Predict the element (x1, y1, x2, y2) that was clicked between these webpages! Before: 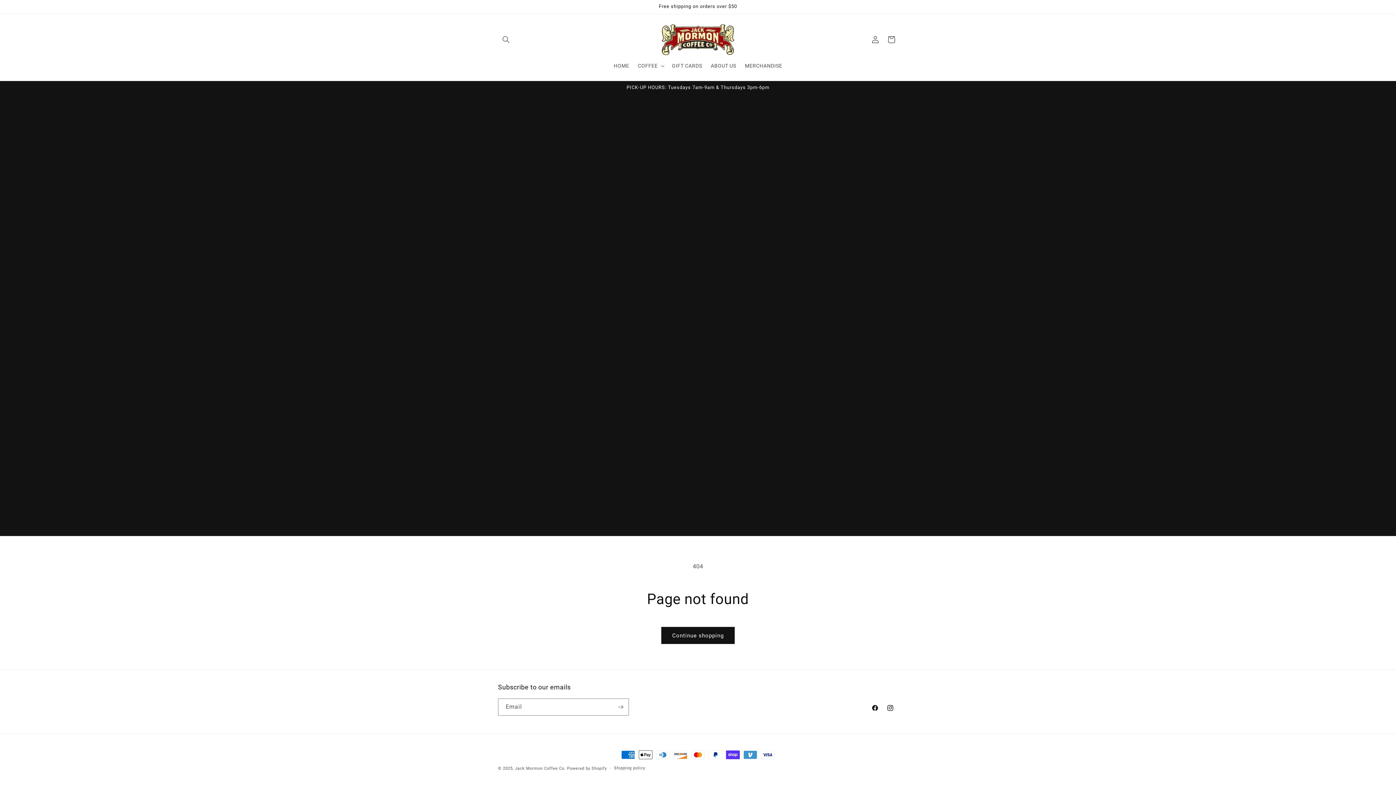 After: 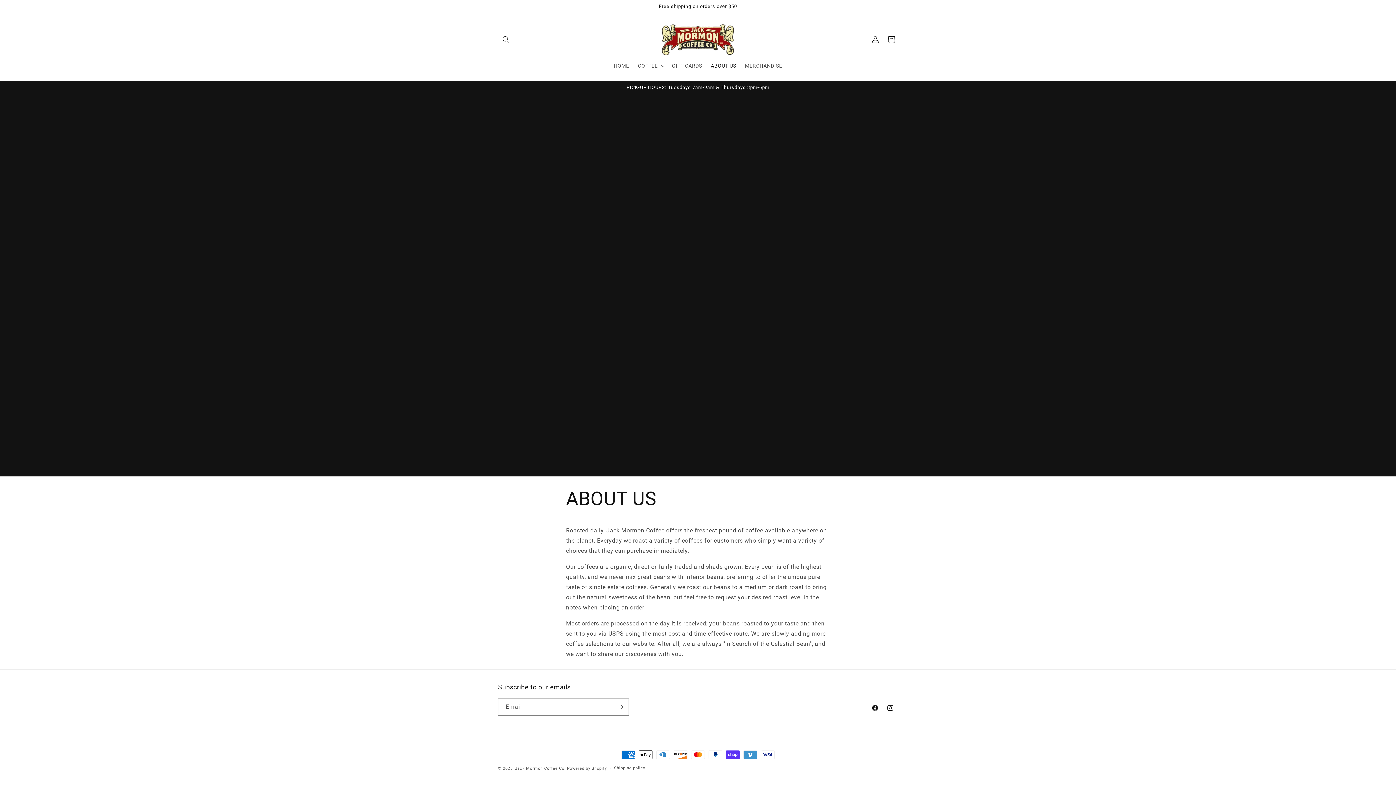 Action: label: ABOUT US bbox: (706, 58, 740, 73)